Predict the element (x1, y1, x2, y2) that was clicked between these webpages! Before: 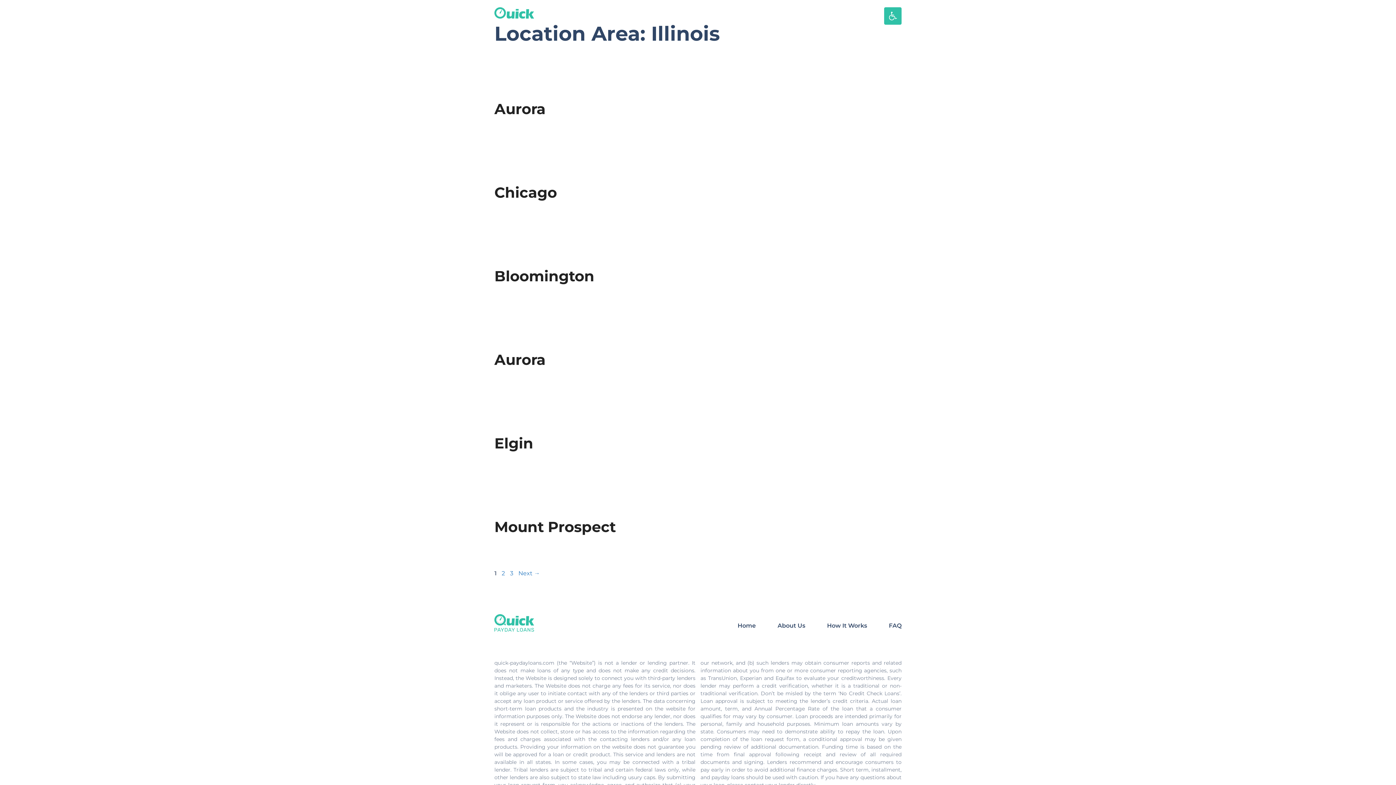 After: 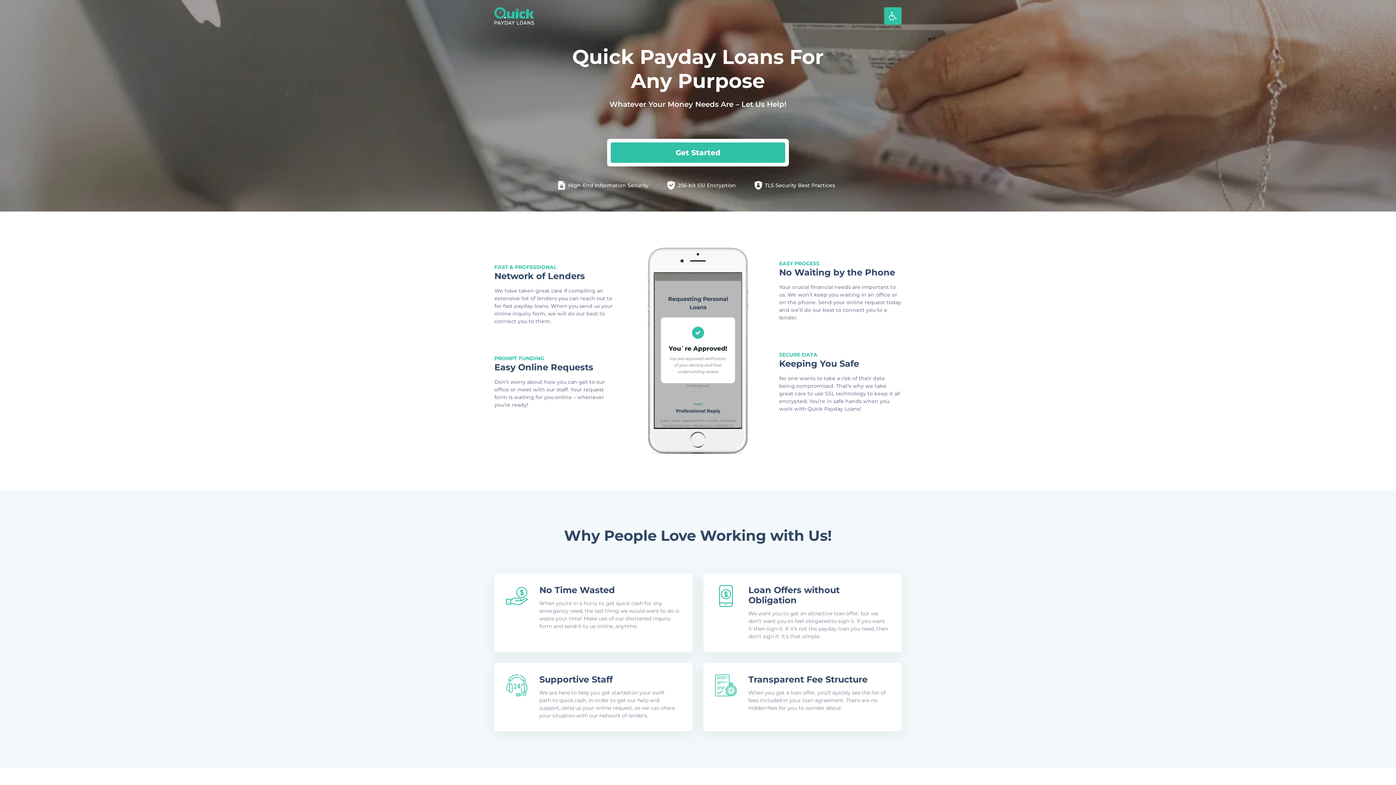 Action: bbox: (737, 622, 756, 629) label: Home